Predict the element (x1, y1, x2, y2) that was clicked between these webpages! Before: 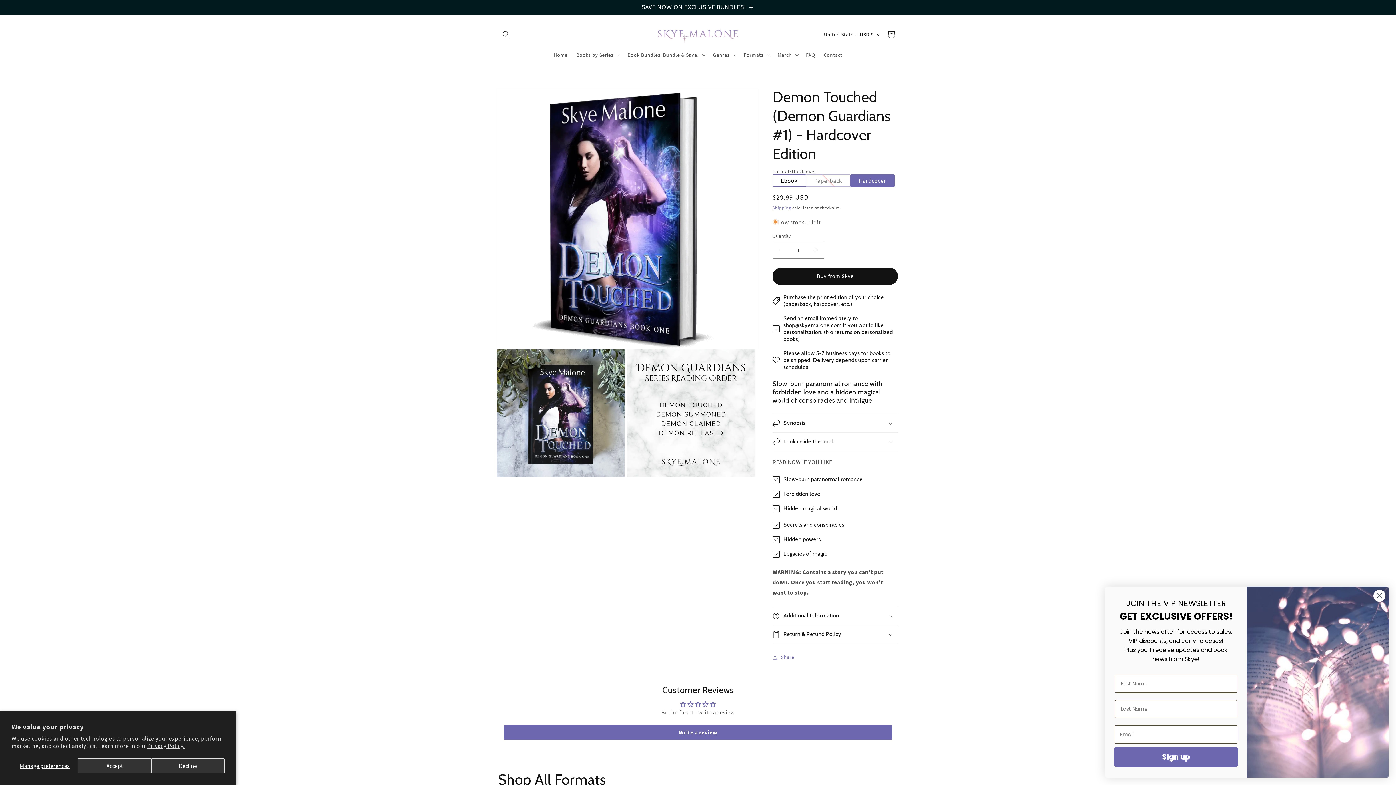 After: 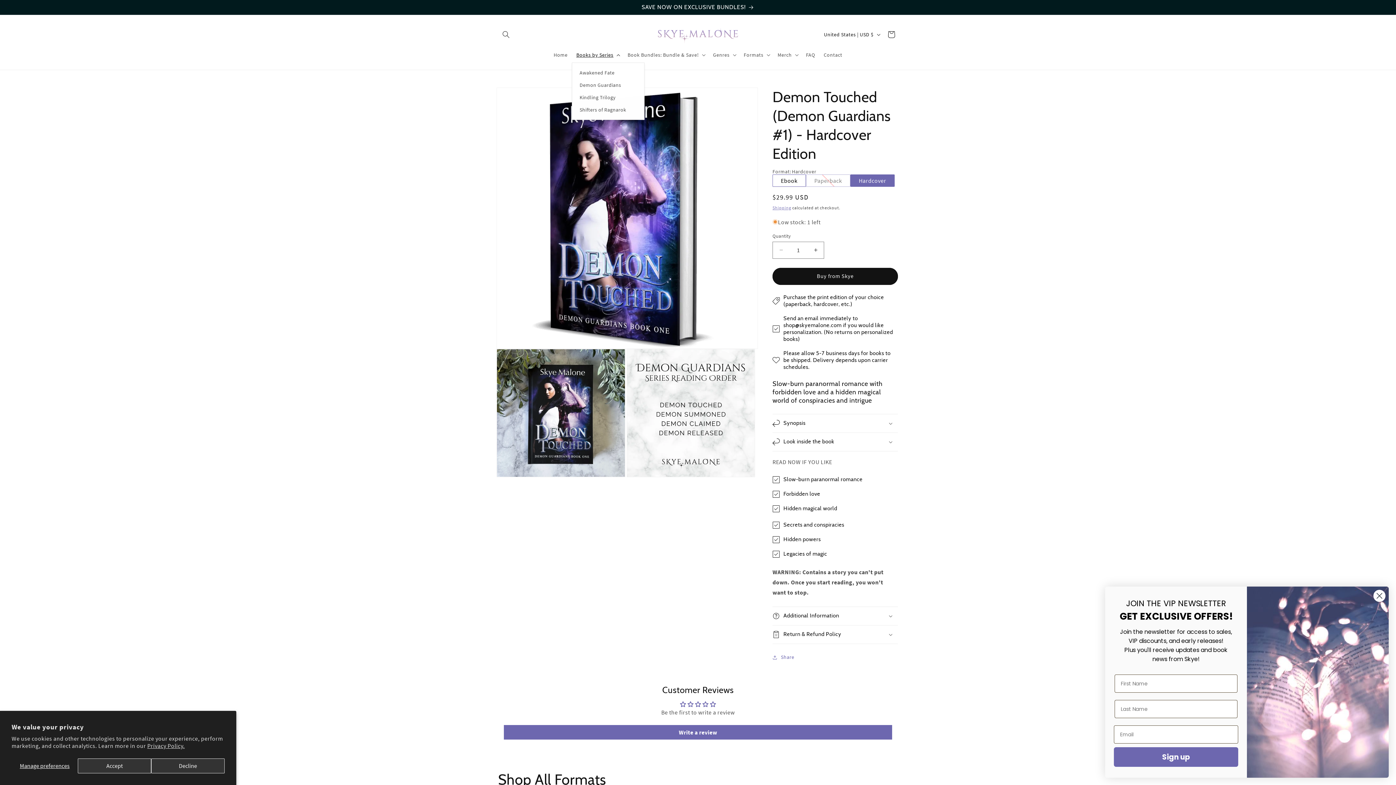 Action: label: Books by Series bbox: (572, 47, 623, 62)